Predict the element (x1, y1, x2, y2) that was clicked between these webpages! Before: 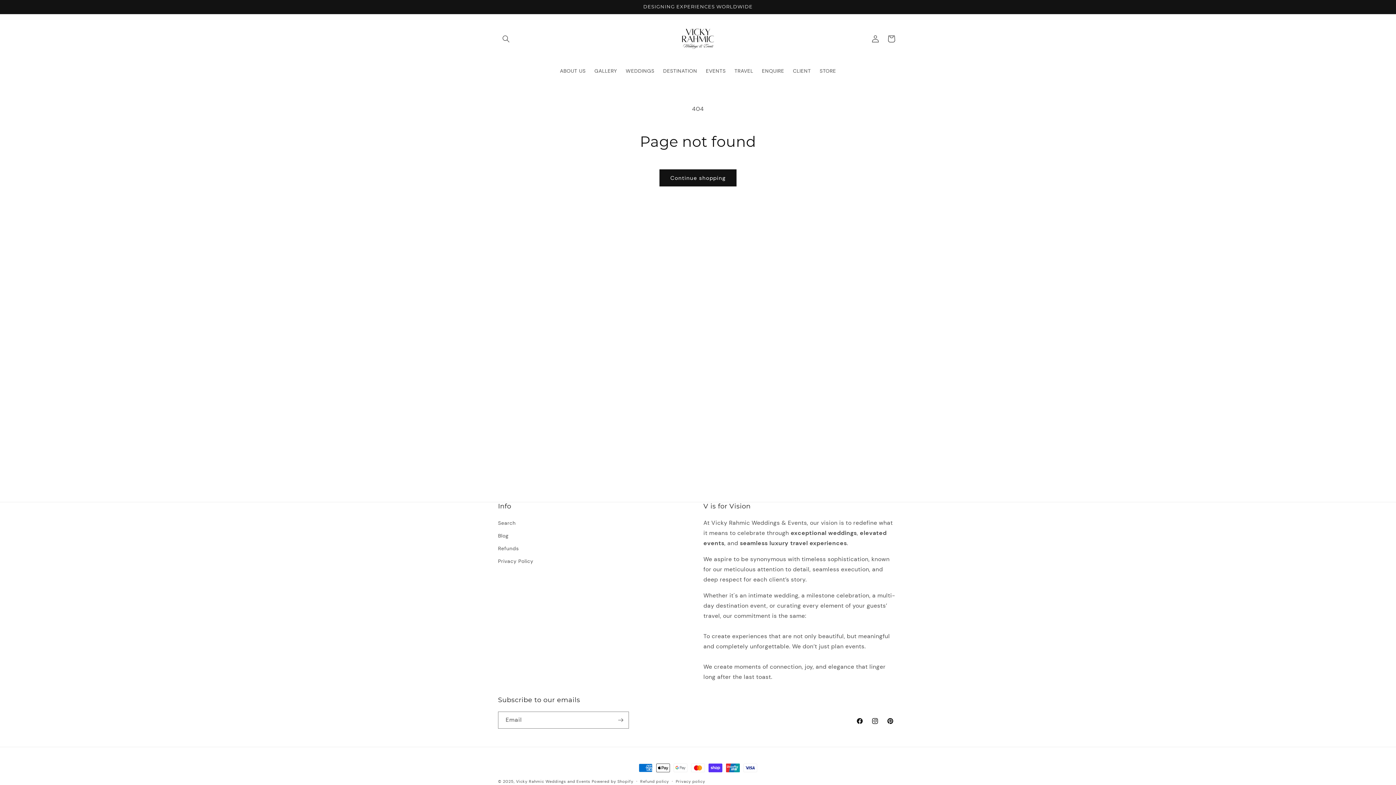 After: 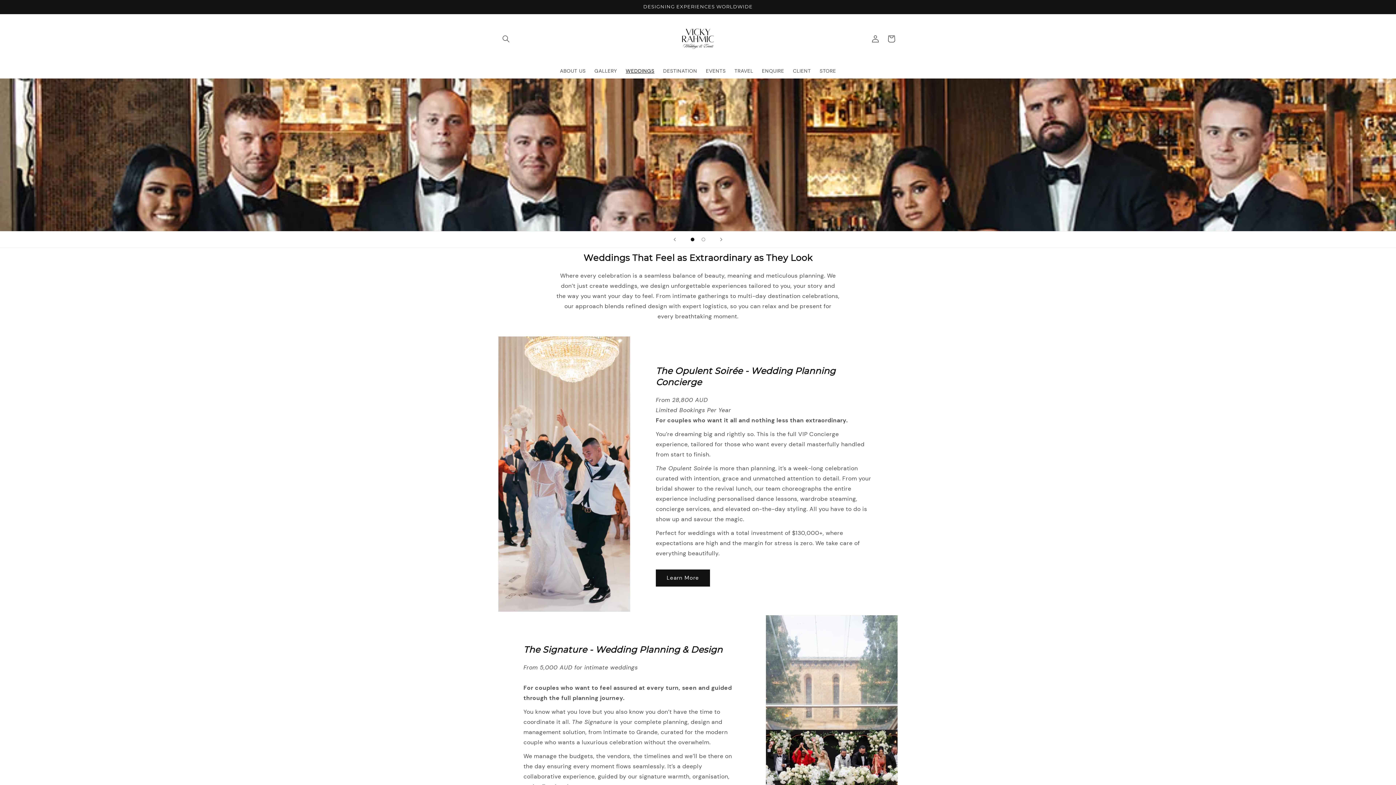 Action: bbox: (621, 63, 658, 78) label: WEDDINGS